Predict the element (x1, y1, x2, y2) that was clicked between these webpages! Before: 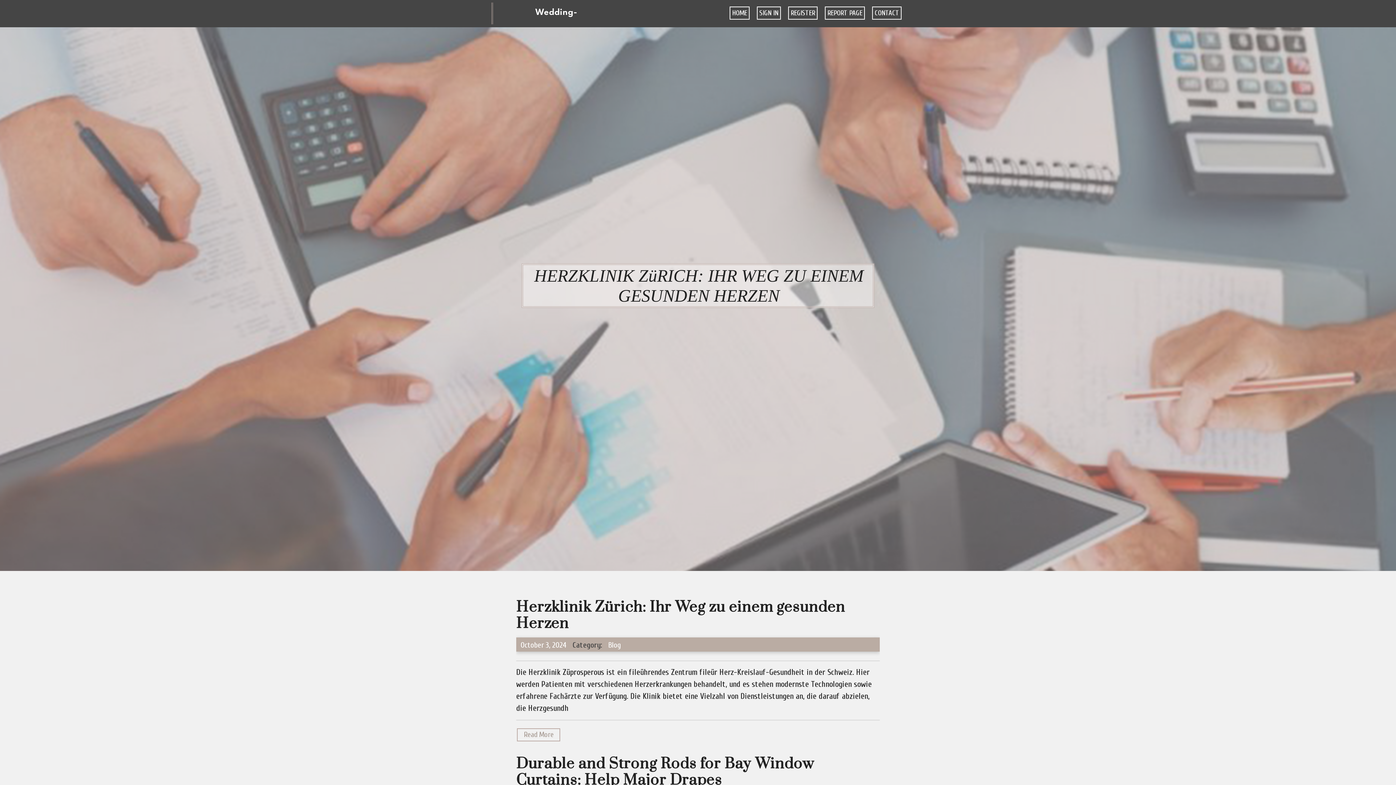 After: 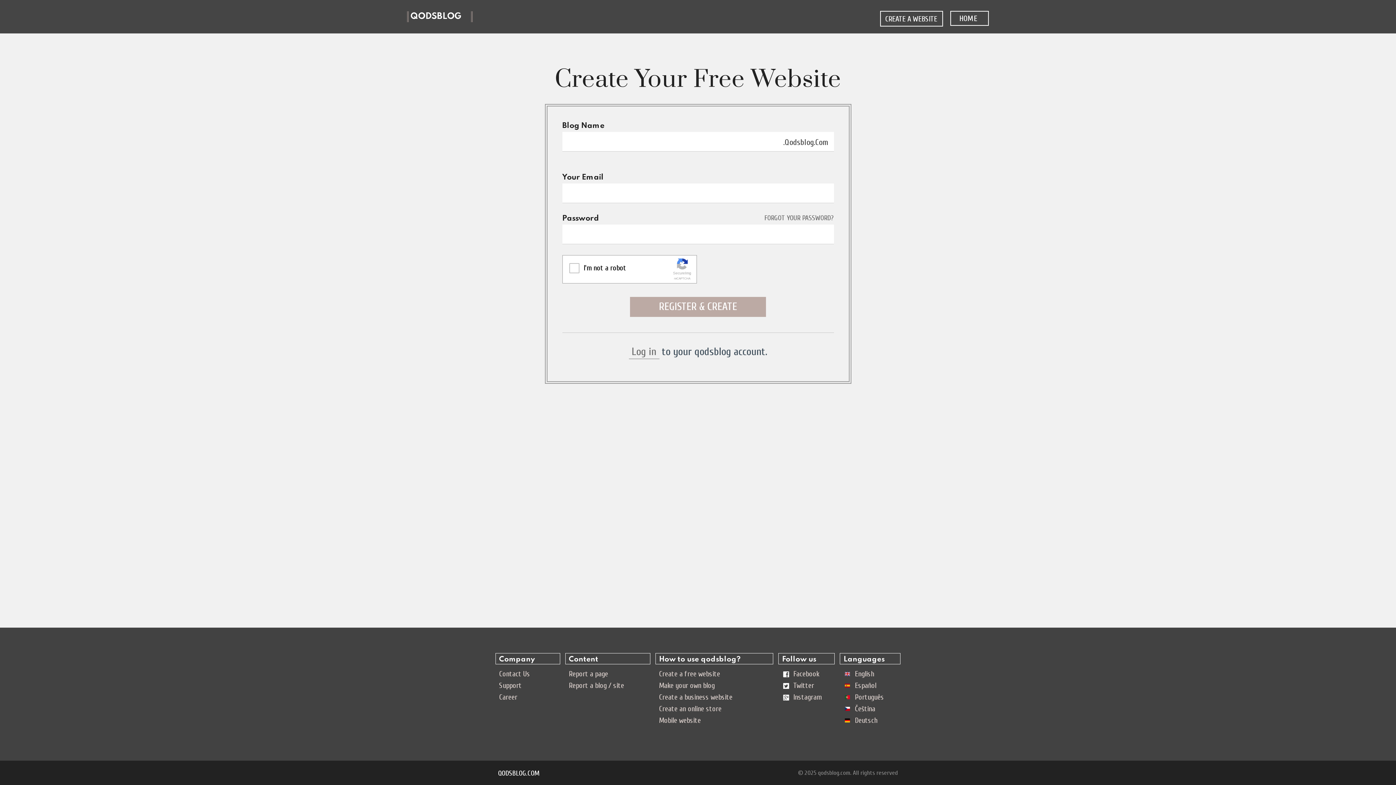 Action: label: REGISTER bbox: (784, 0, 821, 27)